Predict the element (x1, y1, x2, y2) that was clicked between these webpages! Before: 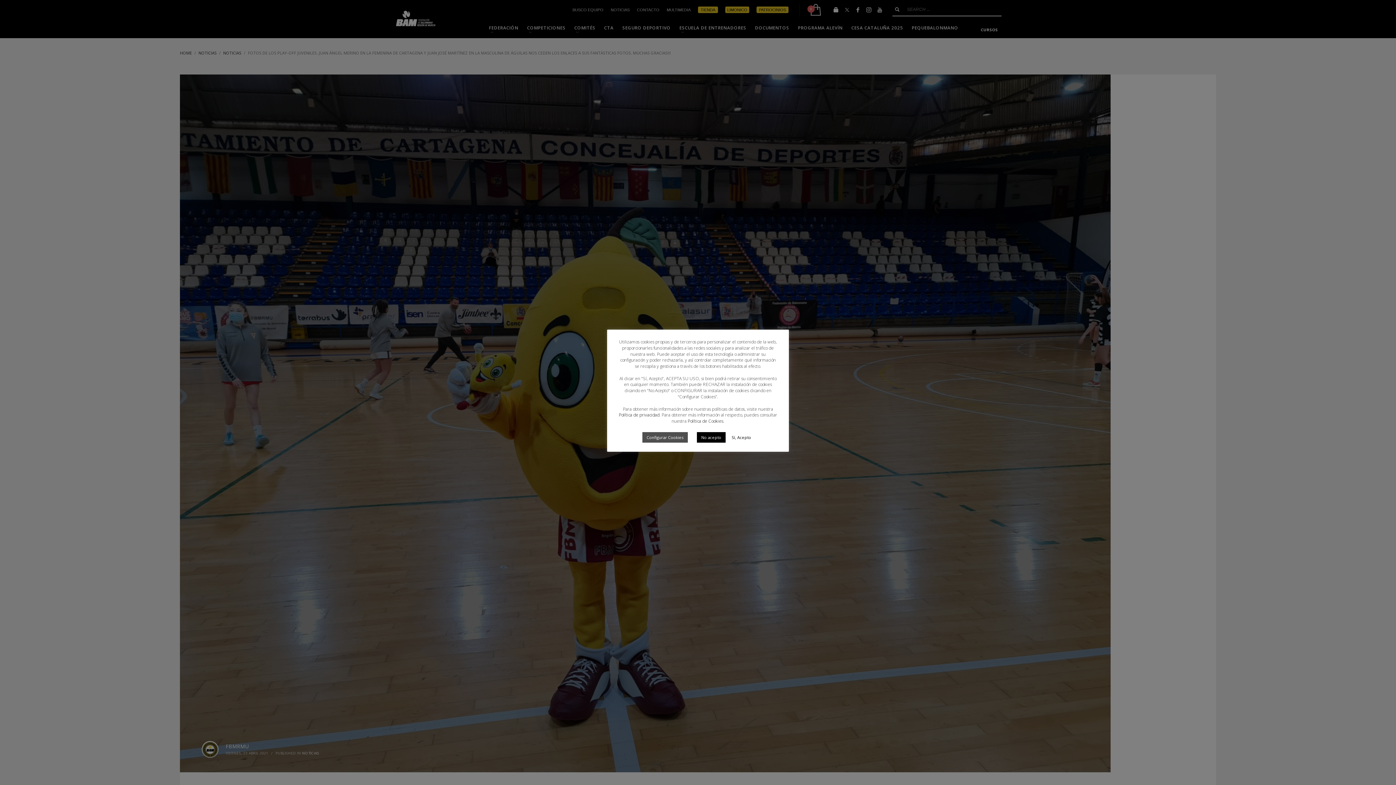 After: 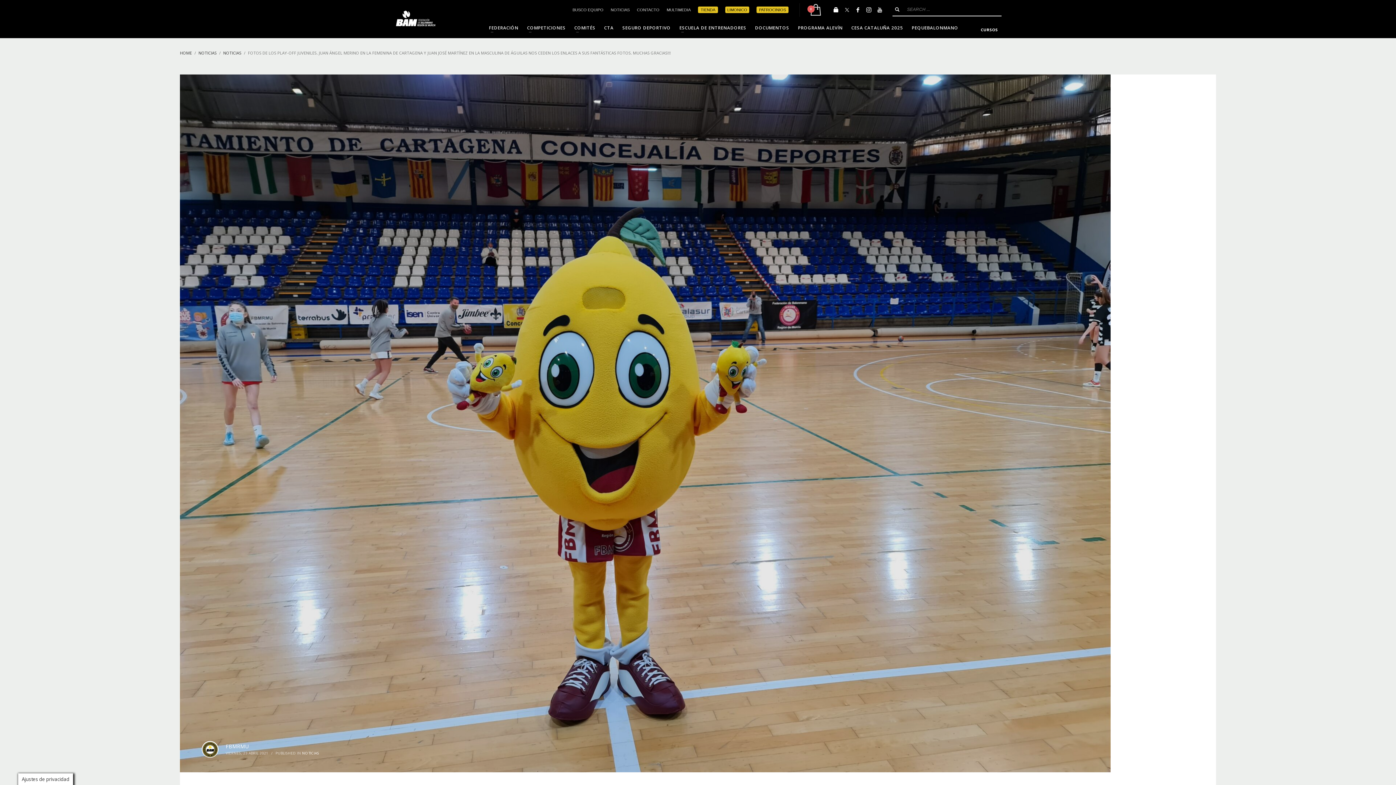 Action: bbox: (727, 432, 755, 442) label: Sí, Acepto